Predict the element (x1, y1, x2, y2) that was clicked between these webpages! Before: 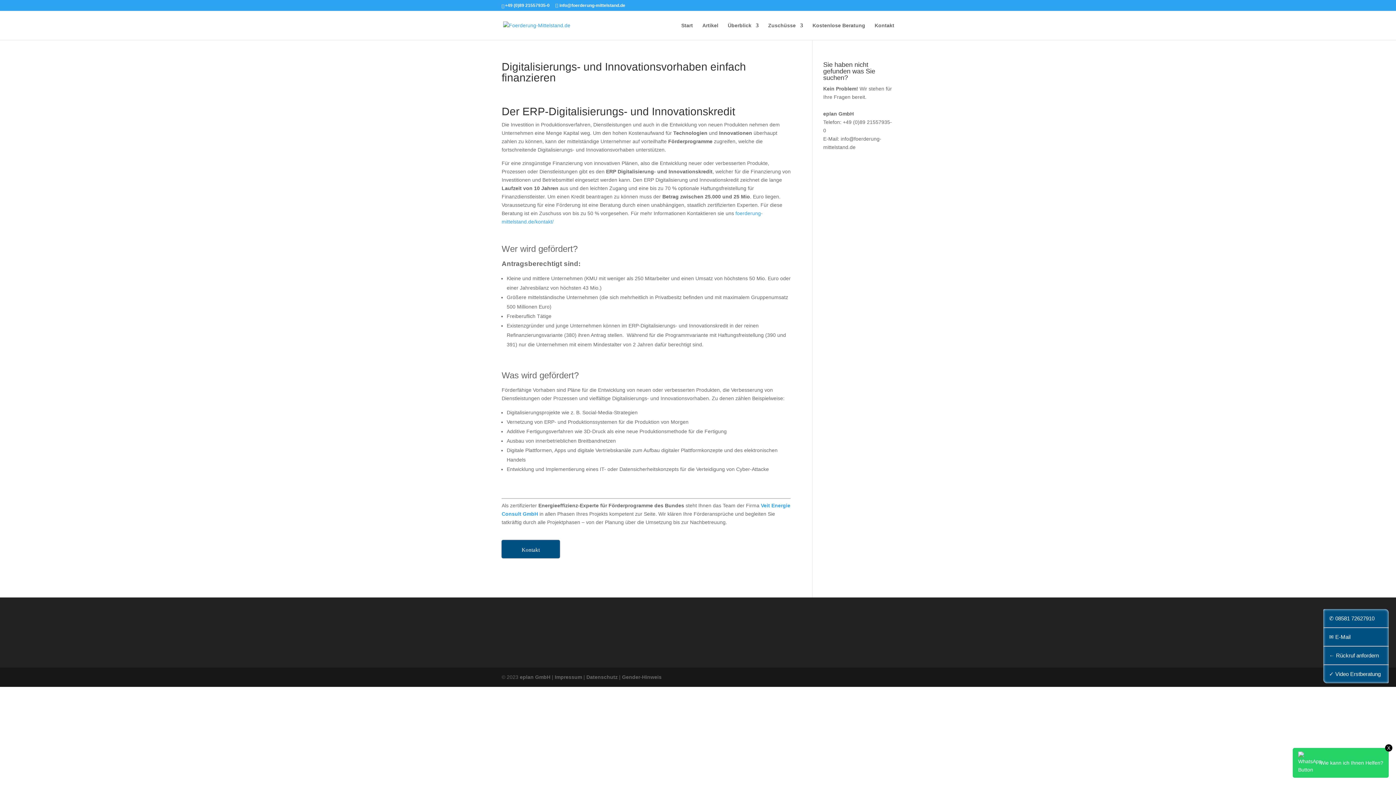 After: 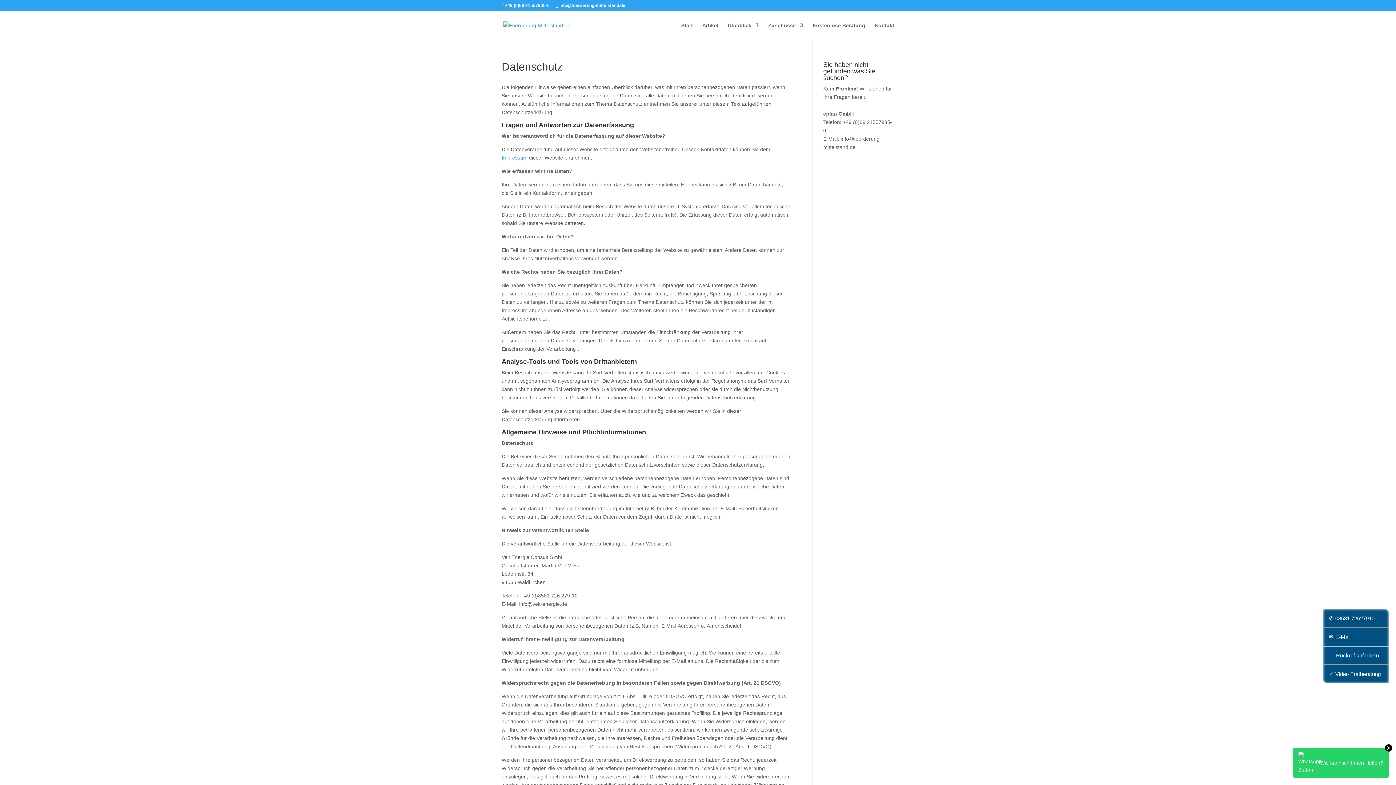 Action: bbox: (586, 674, 617, 680) label: Datenschutz